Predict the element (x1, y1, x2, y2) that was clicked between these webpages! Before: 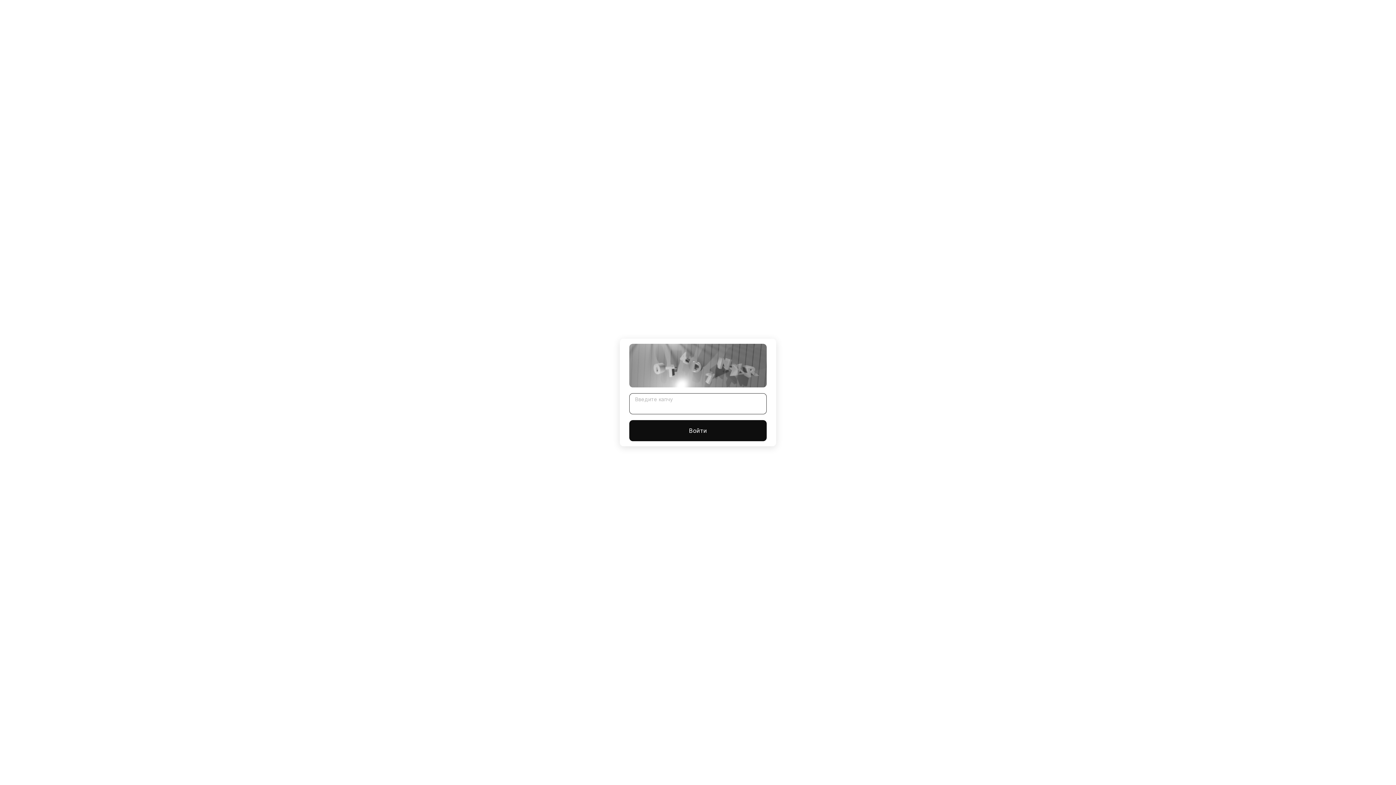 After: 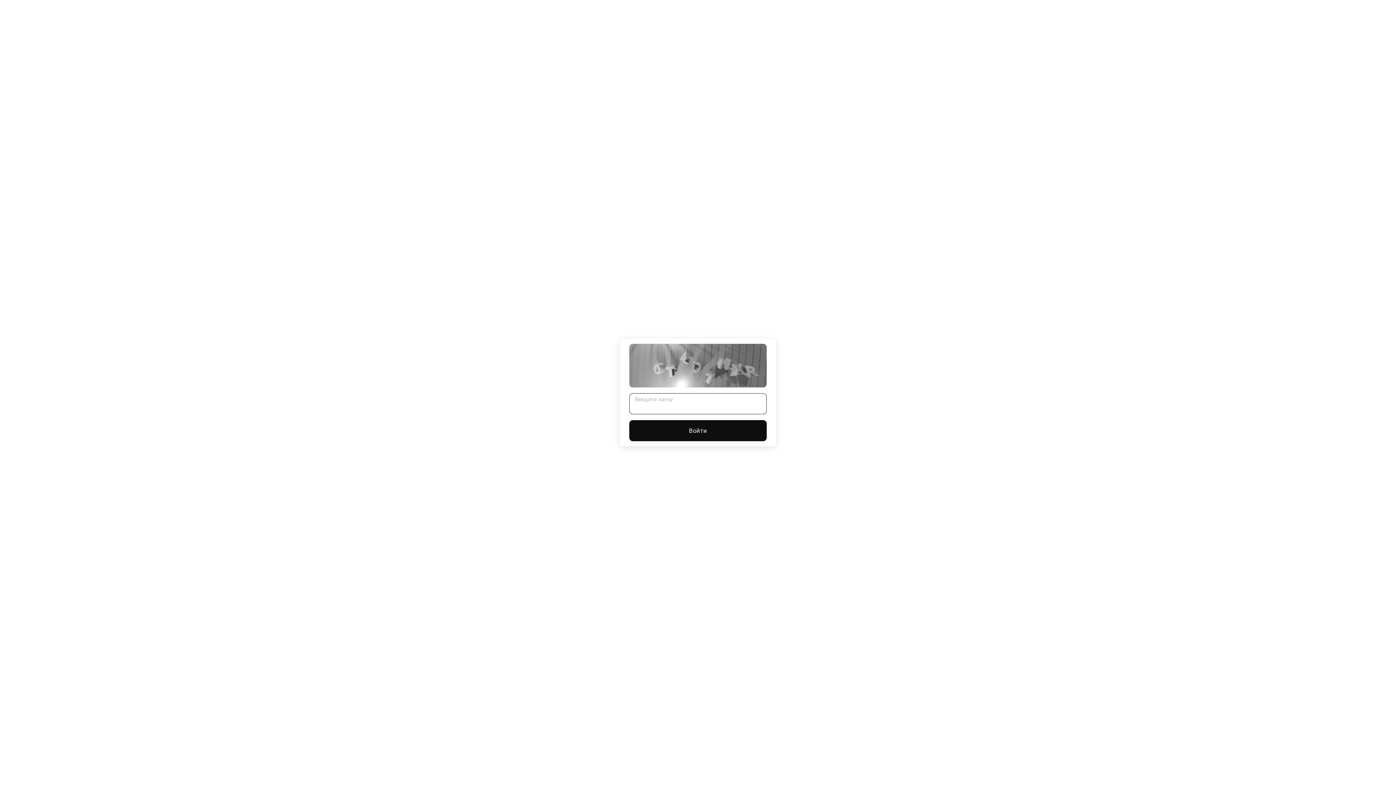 Action: label: Войти bbox: (629, 420, 766, 441)